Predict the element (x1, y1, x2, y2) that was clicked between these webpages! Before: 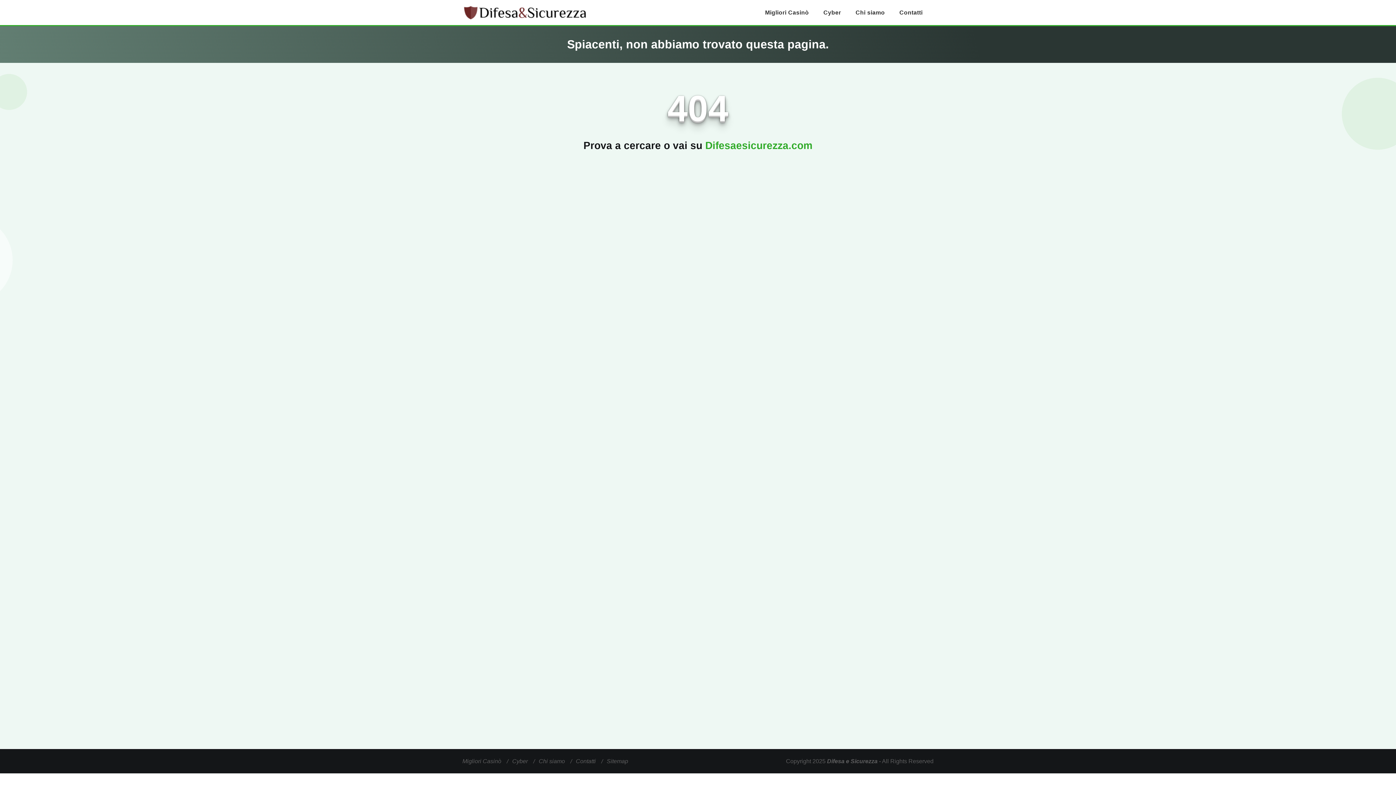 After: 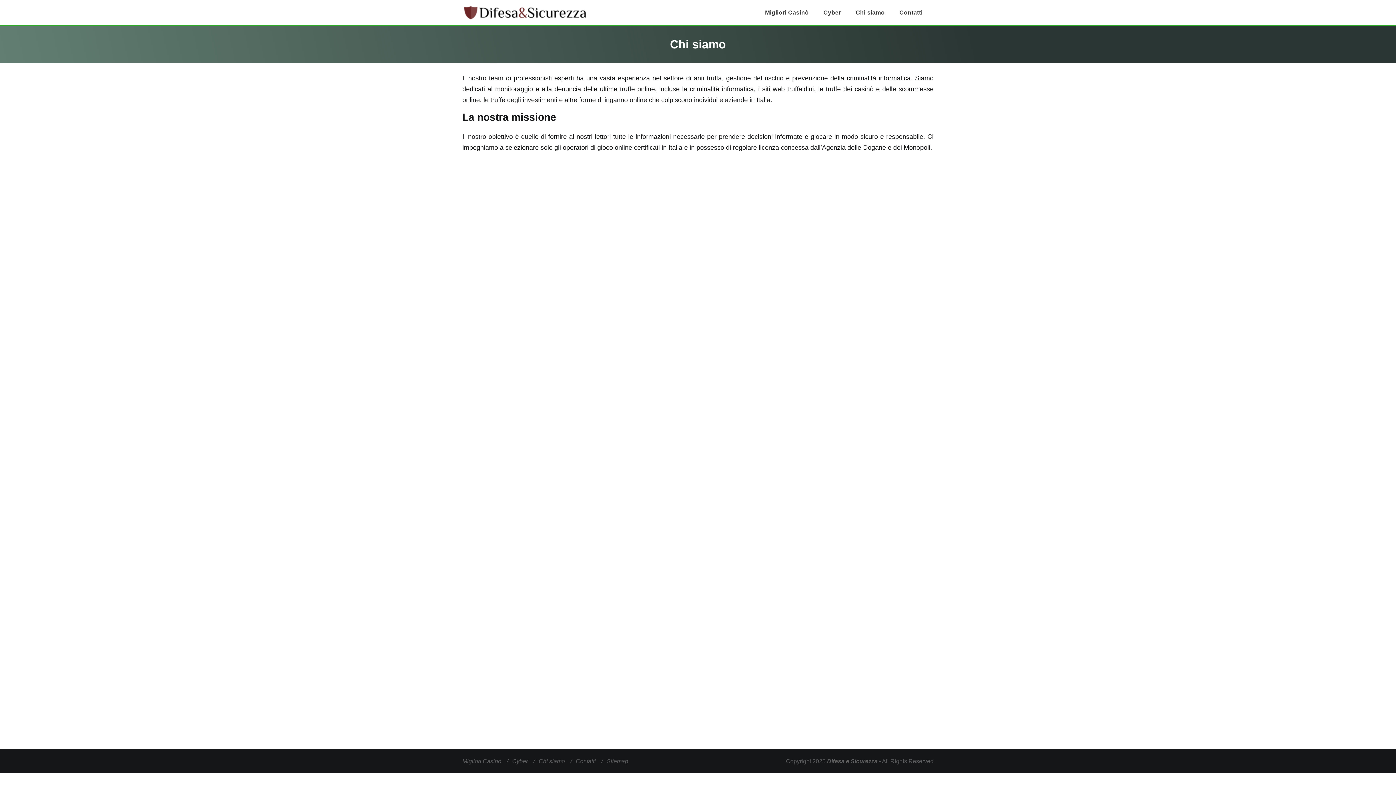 Action: bbox: (538, 758, 565, 764) label: Chi siamo